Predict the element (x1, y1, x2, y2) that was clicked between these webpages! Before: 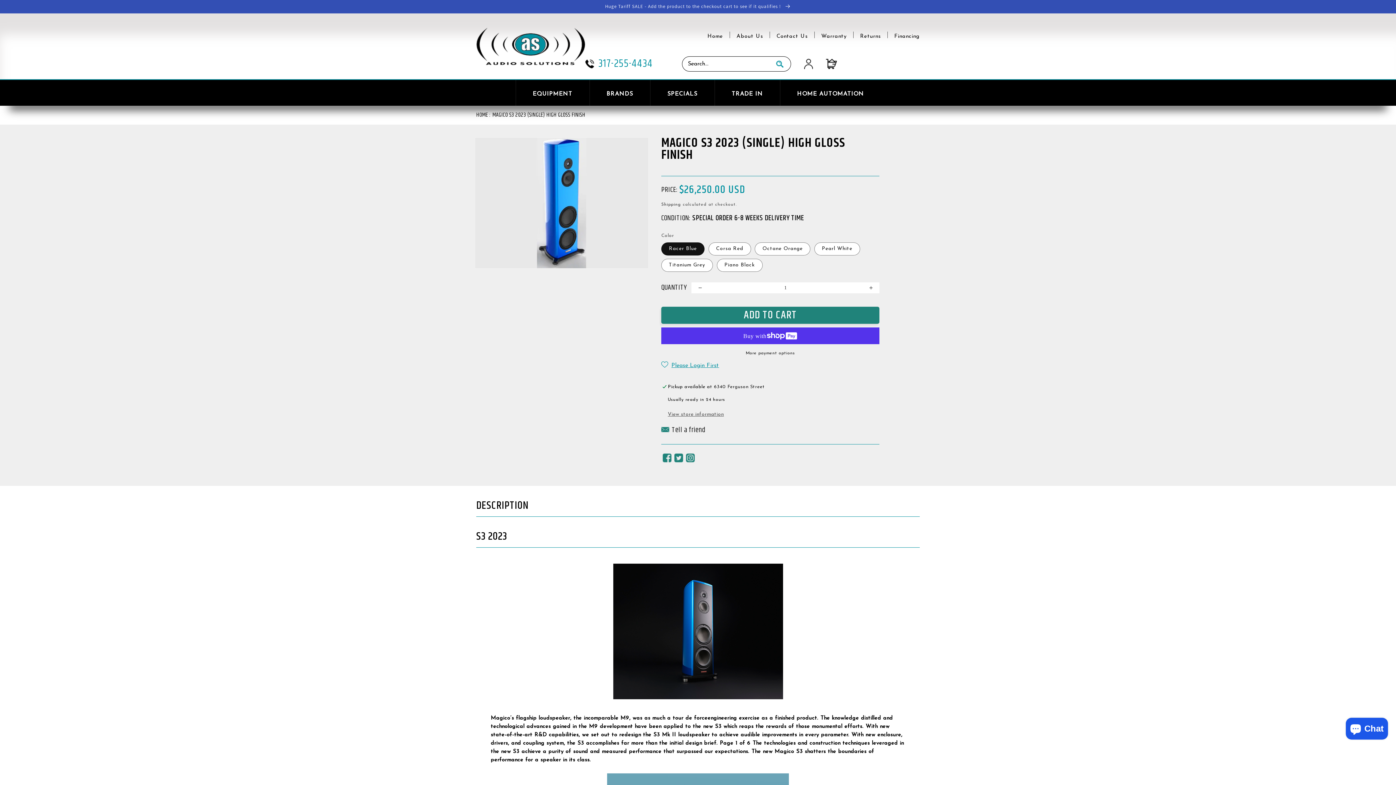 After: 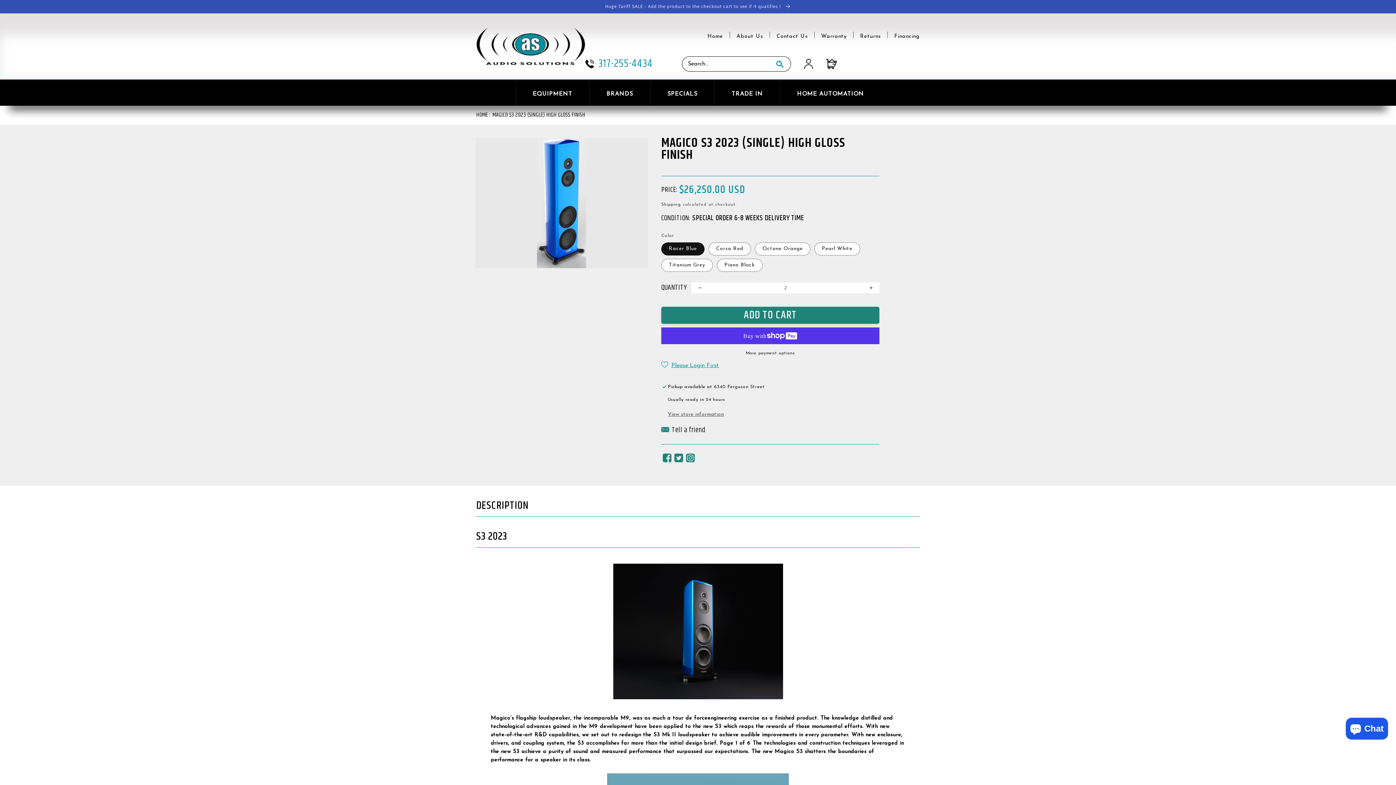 Action: label: Increase quantity for Magico S3 2023 (single) High Gloss Finish bbox: (862, 282, 879, 293)